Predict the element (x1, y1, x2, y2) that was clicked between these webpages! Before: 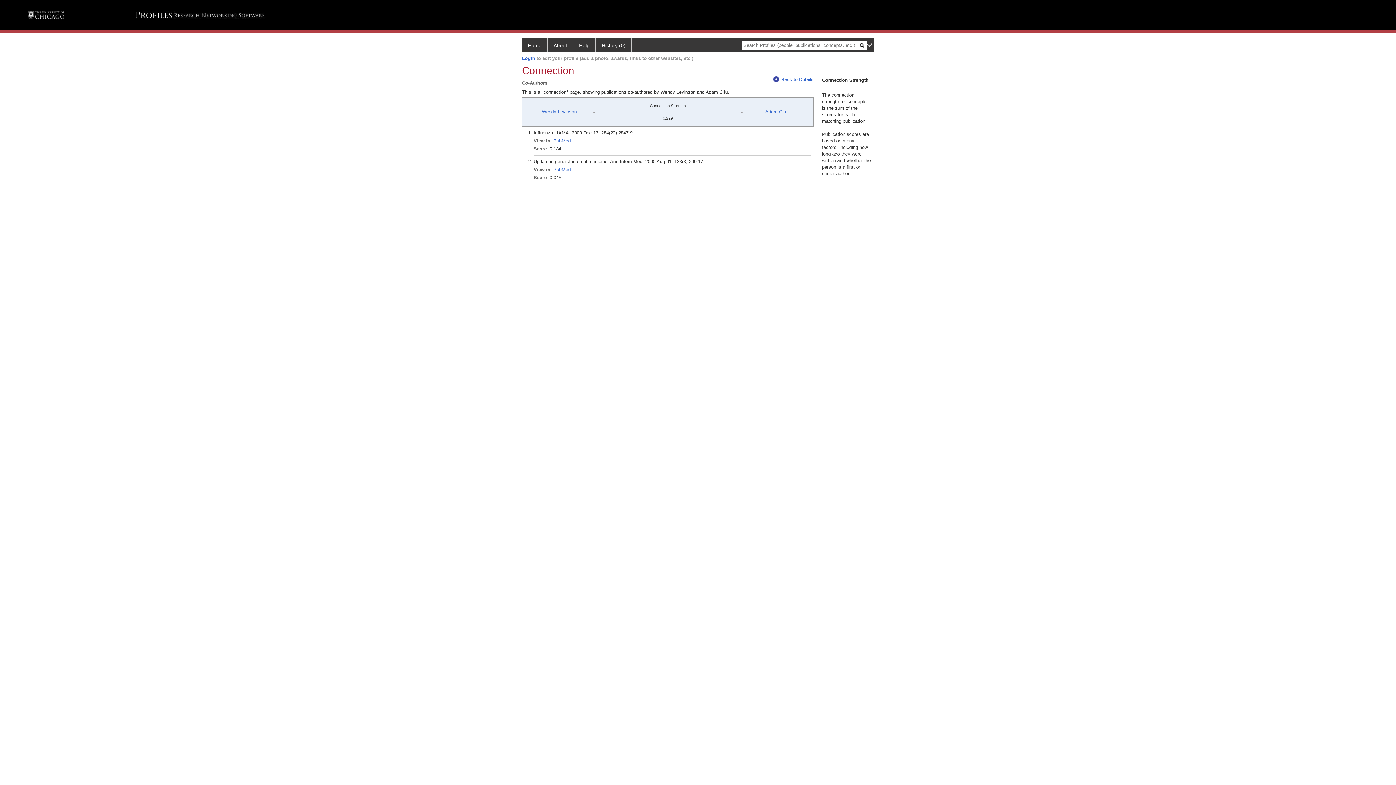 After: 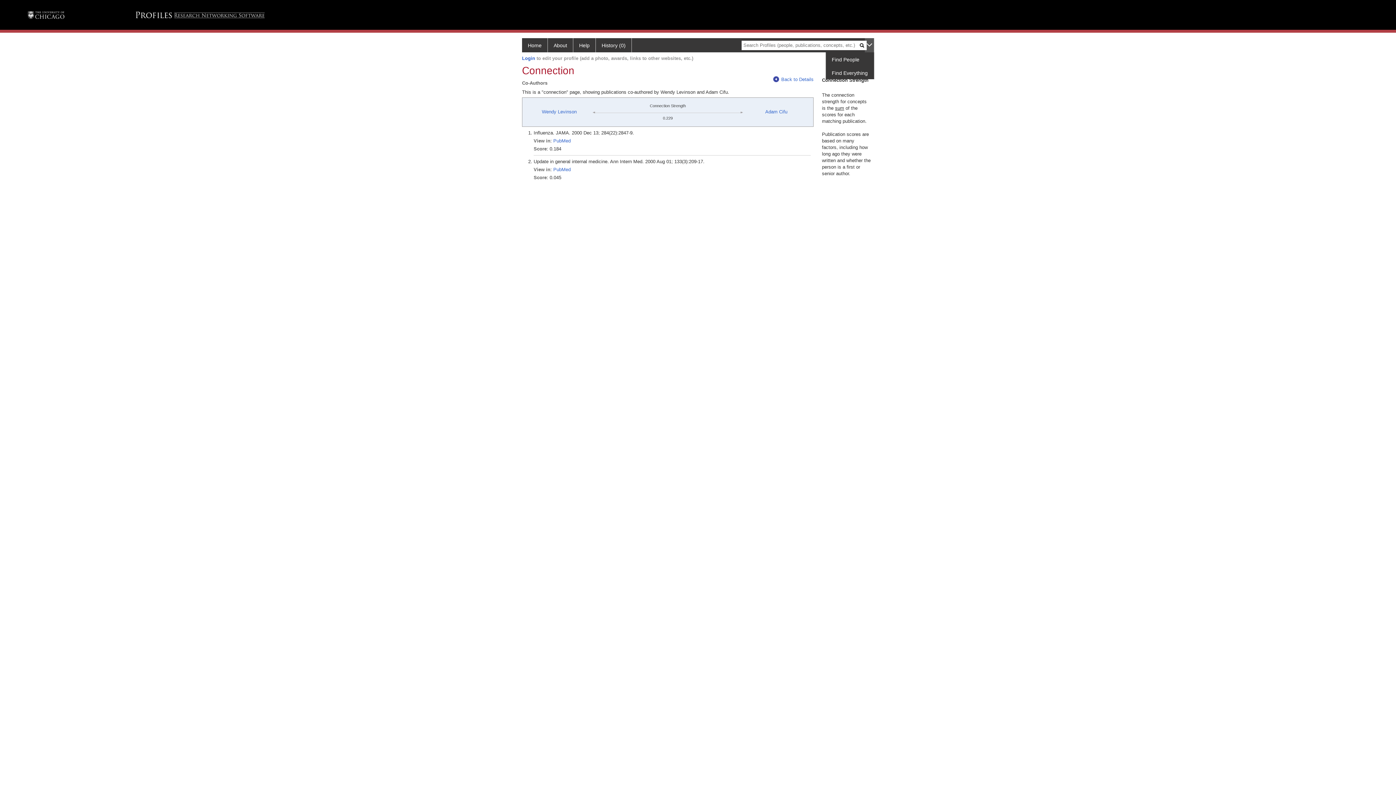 Action: bbox: (865, 38, 874, 52)